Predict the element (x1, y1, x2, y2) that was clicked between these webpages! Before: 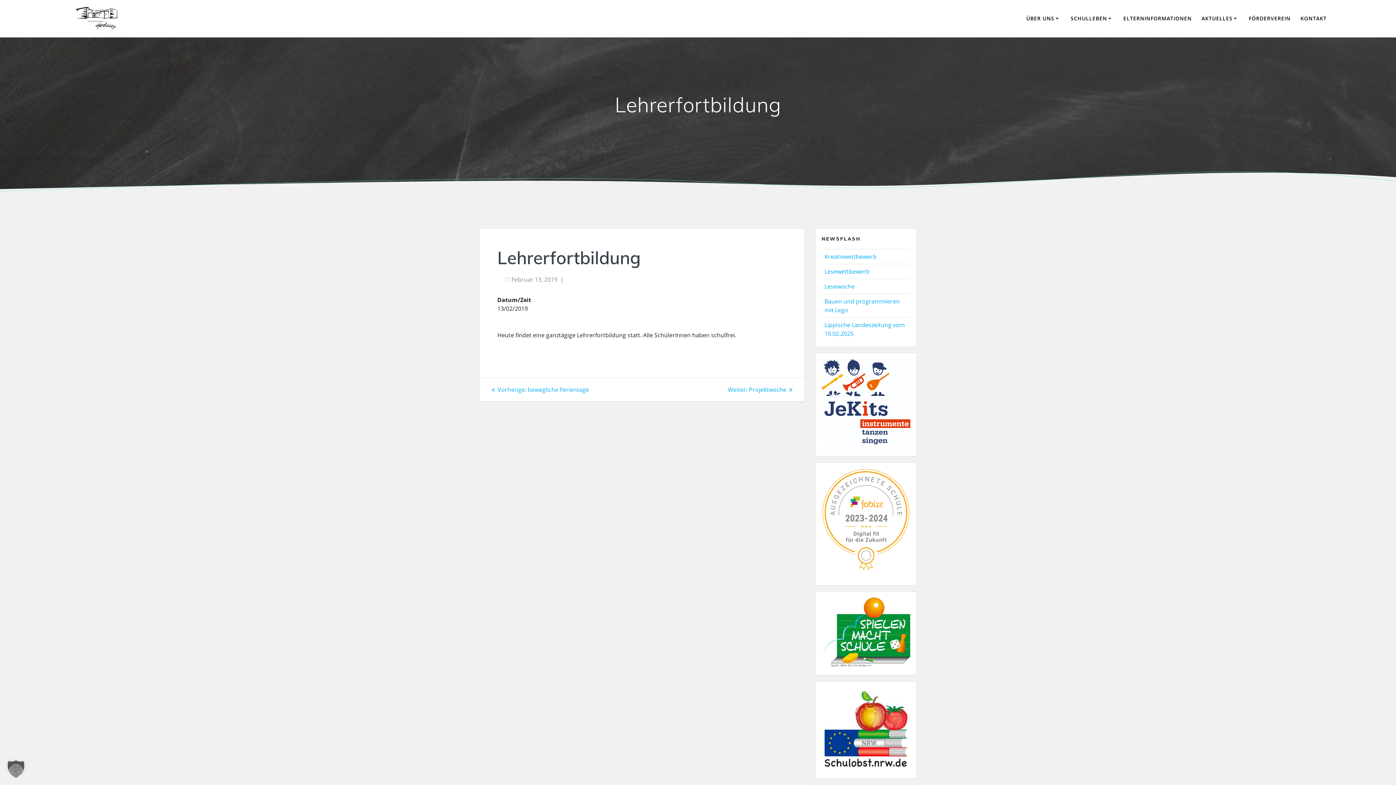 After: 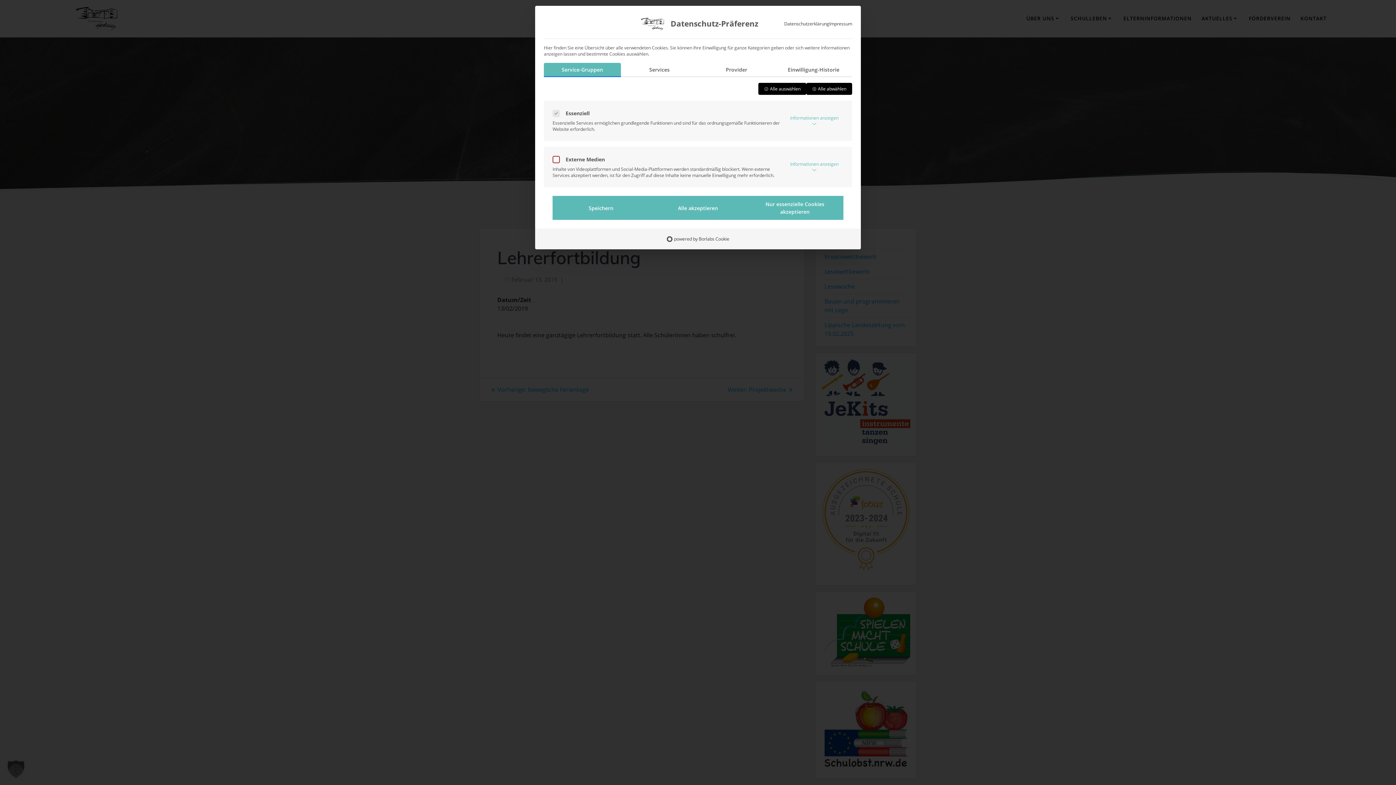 Action: label: Dialog Datenschutz-Präferenz öffnen bbox: (0, 753, 32, 785)